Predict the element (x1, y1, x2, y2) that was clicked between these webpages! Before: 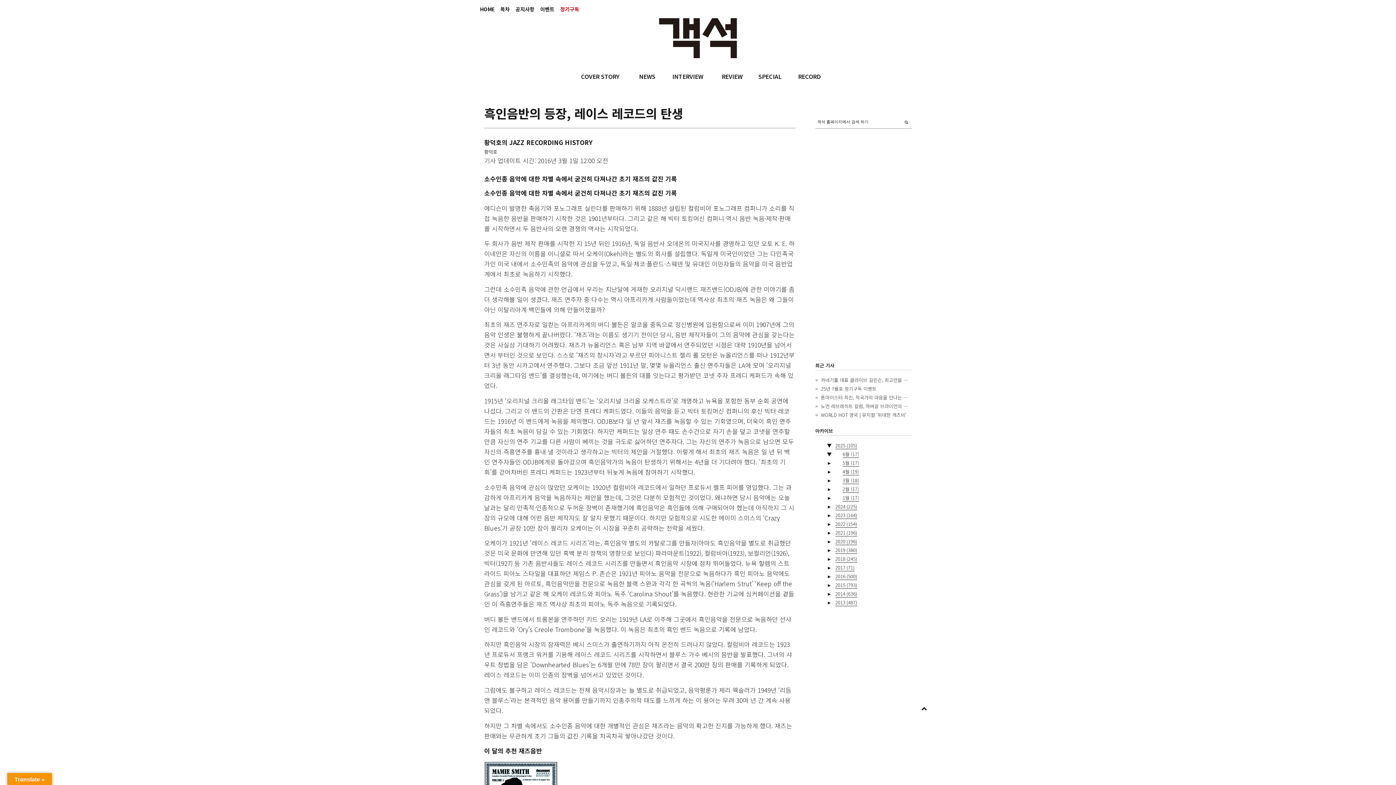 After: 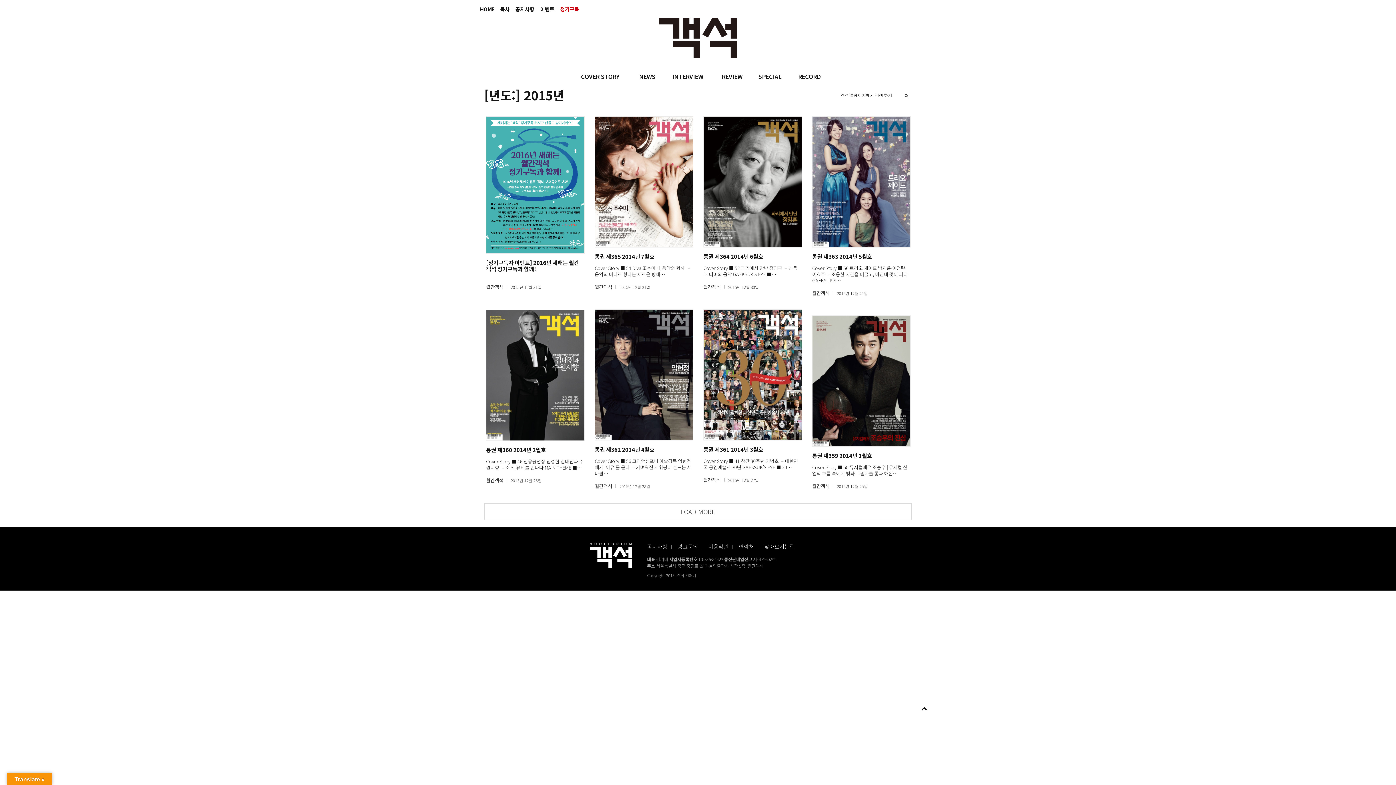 Action: bbox: (835, 581, 857, 589) label: 2015 (793)